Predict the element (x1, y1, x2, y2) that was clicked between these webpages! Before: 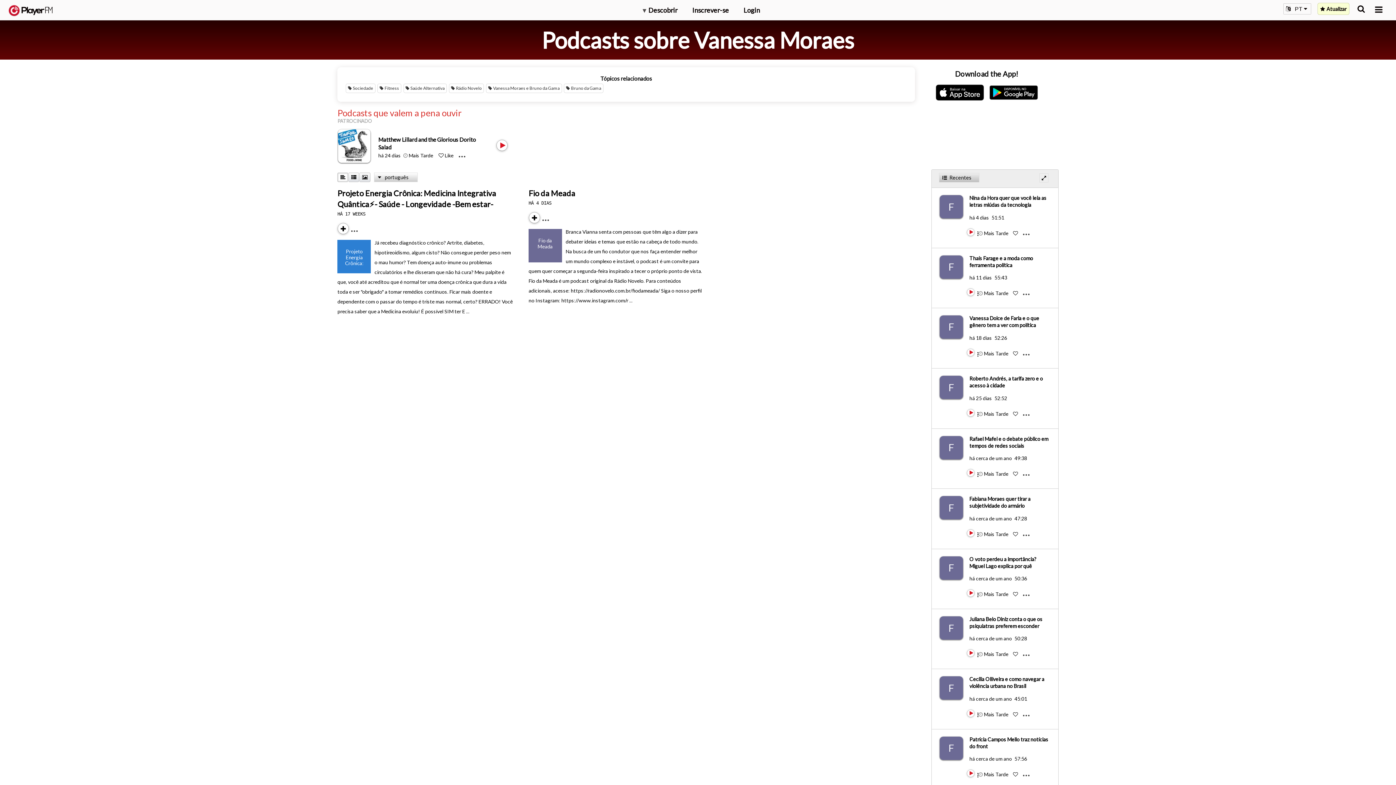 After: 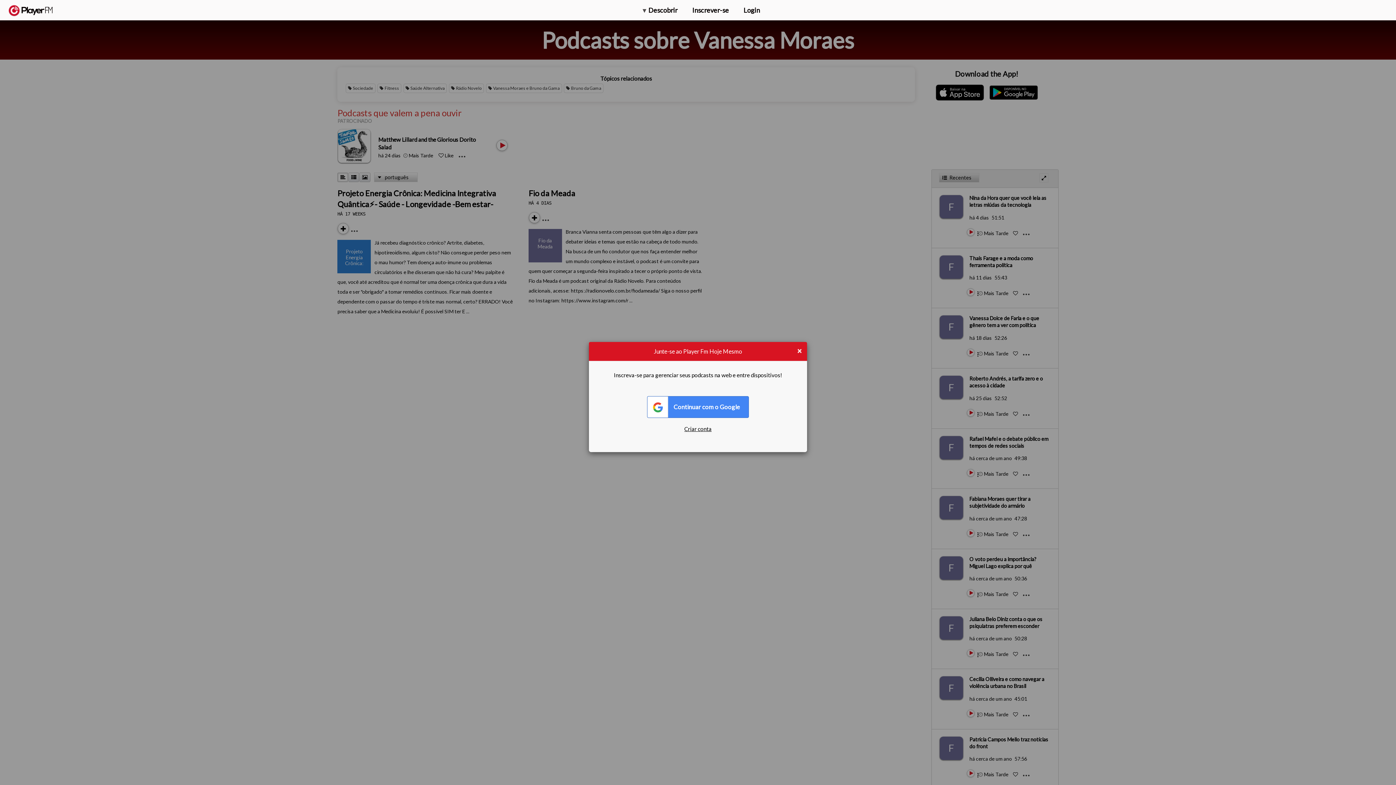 Action: bbox: (1013, 711, 1019, 717) label:  